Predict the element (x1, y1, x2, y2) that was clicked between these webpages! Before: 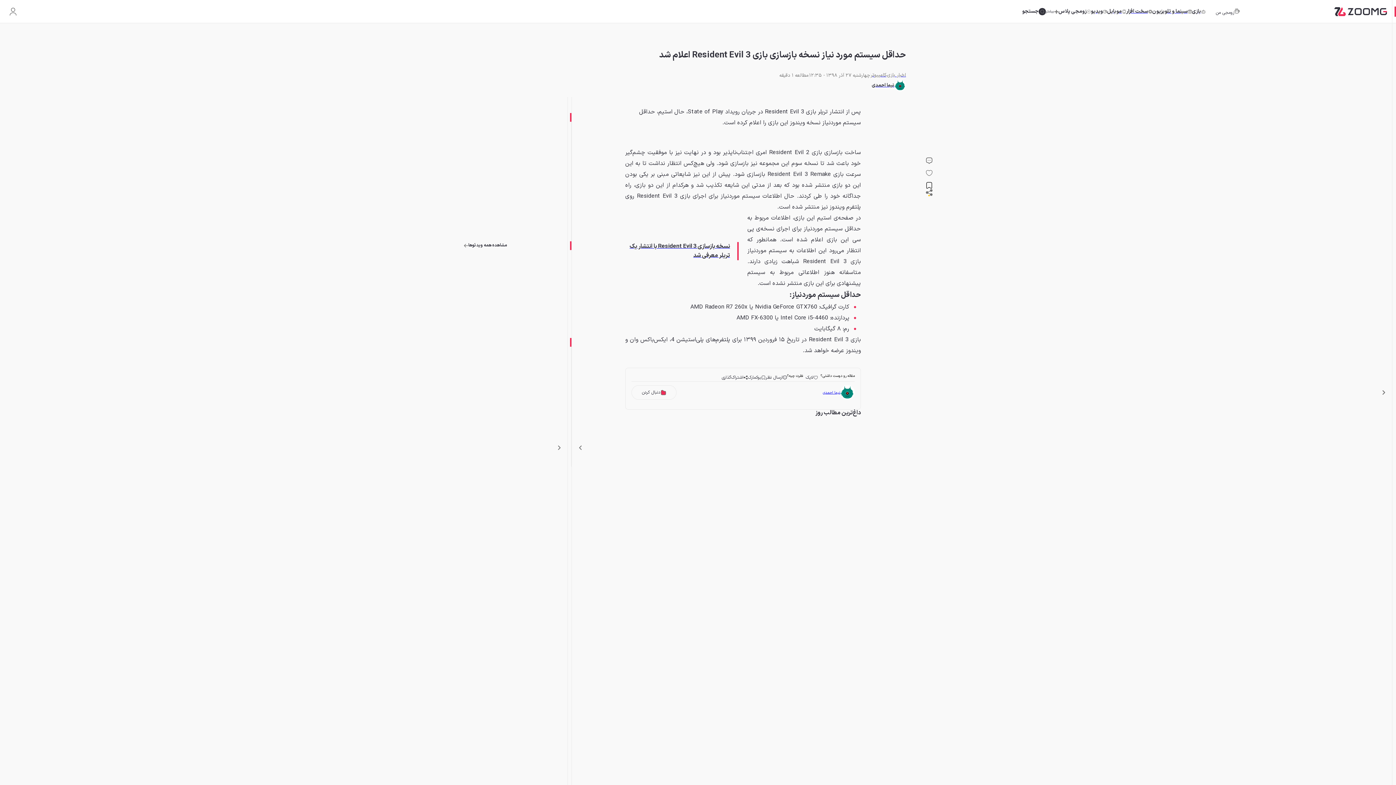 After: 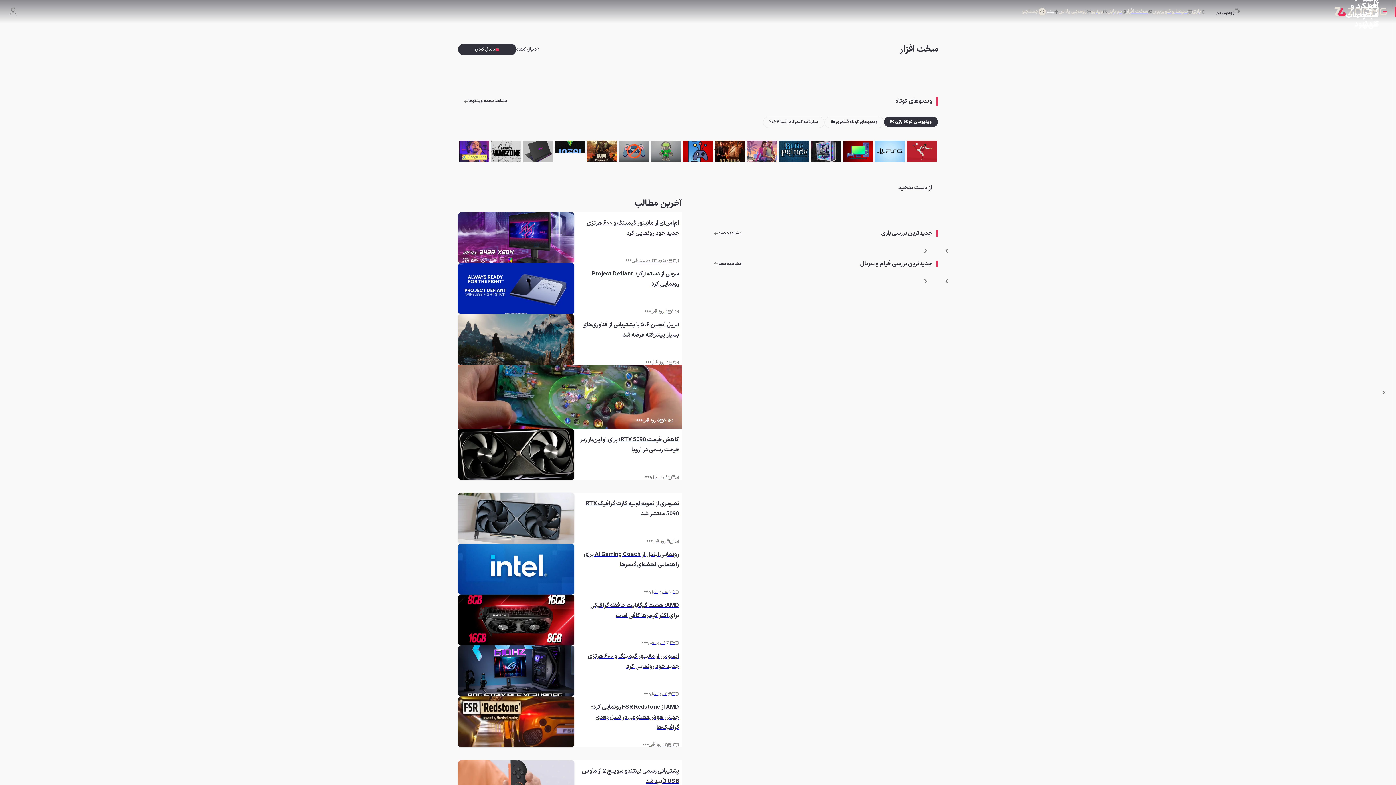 Action: bbox: (1126, 6, 1152, 16) label: سخت افزار